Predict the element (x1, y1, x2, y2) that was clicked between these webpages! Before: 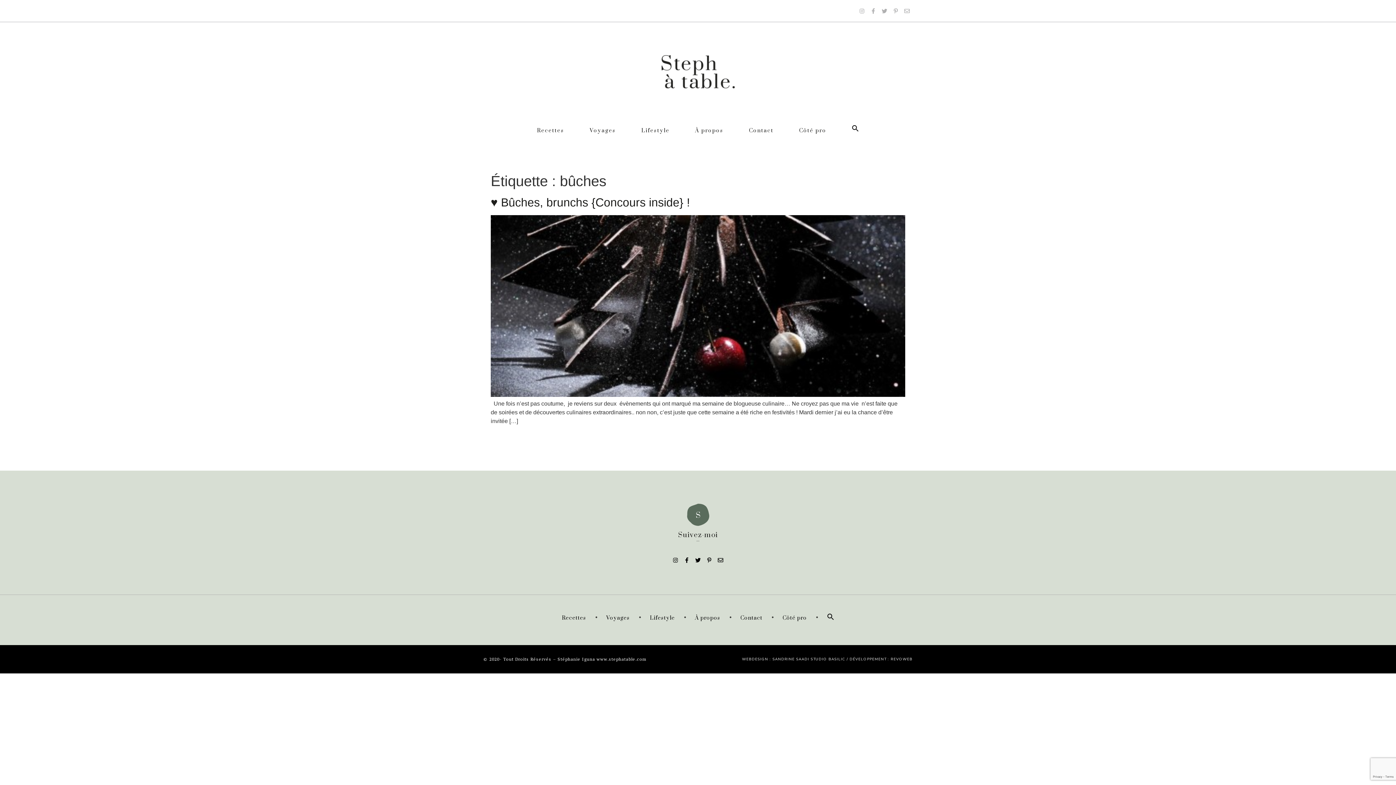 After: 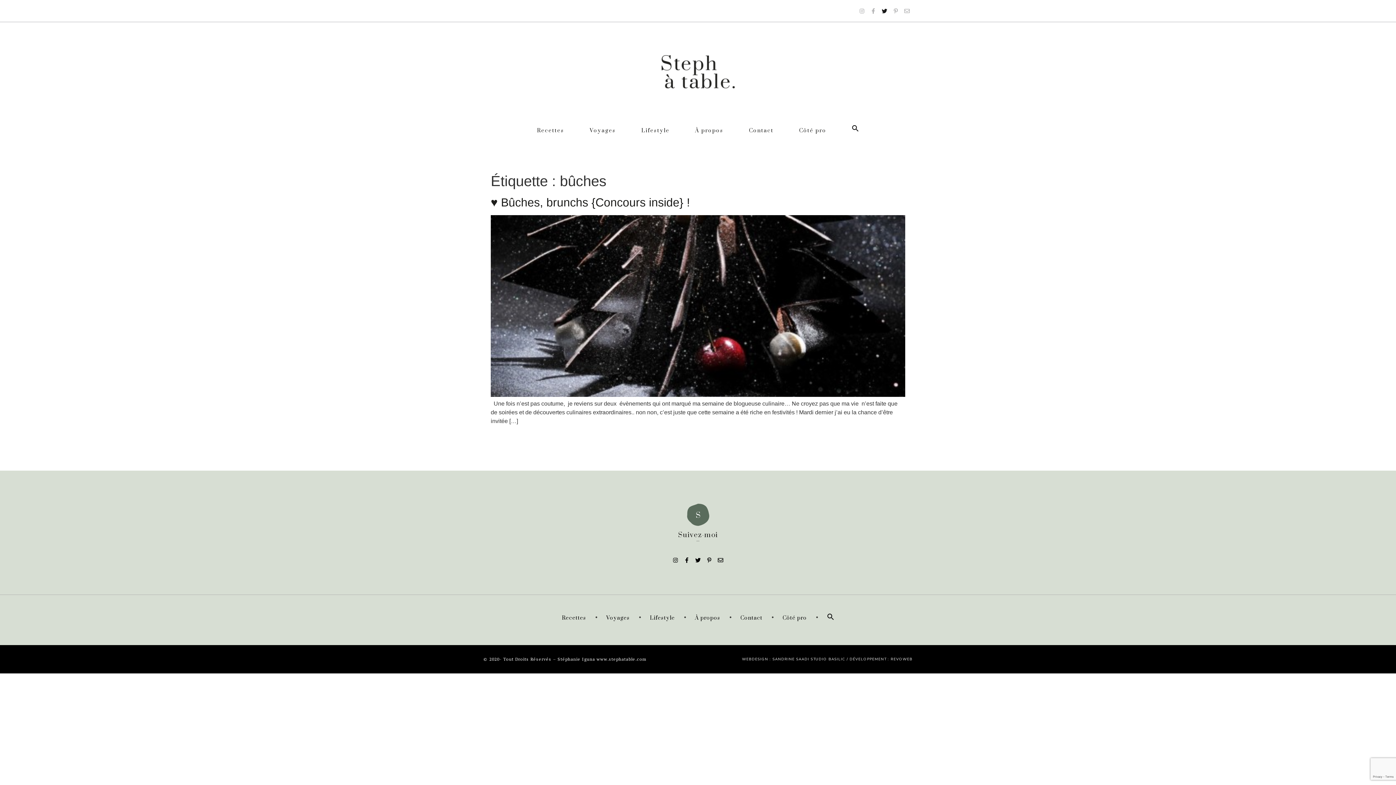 Action: bbox: (879, 5, 890, 16) label: Twitter